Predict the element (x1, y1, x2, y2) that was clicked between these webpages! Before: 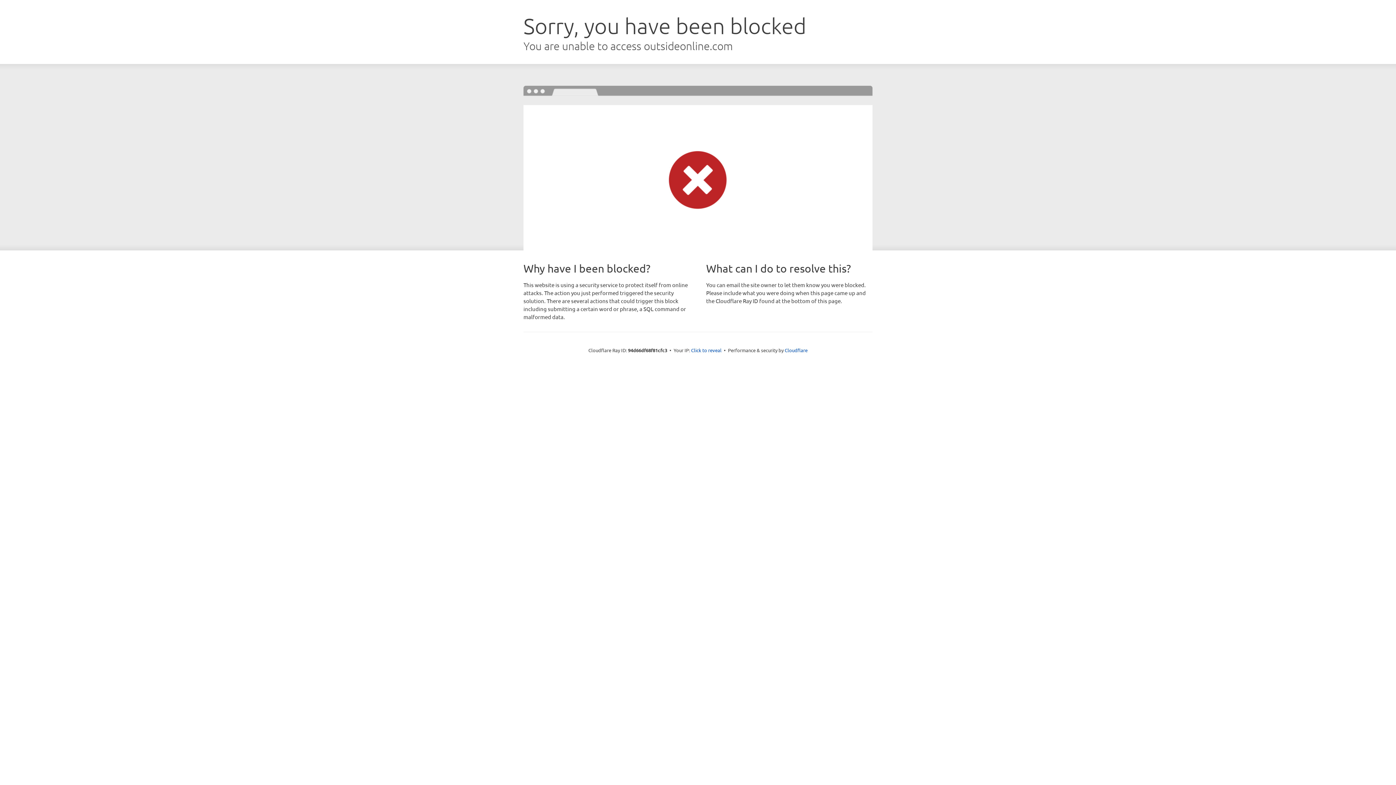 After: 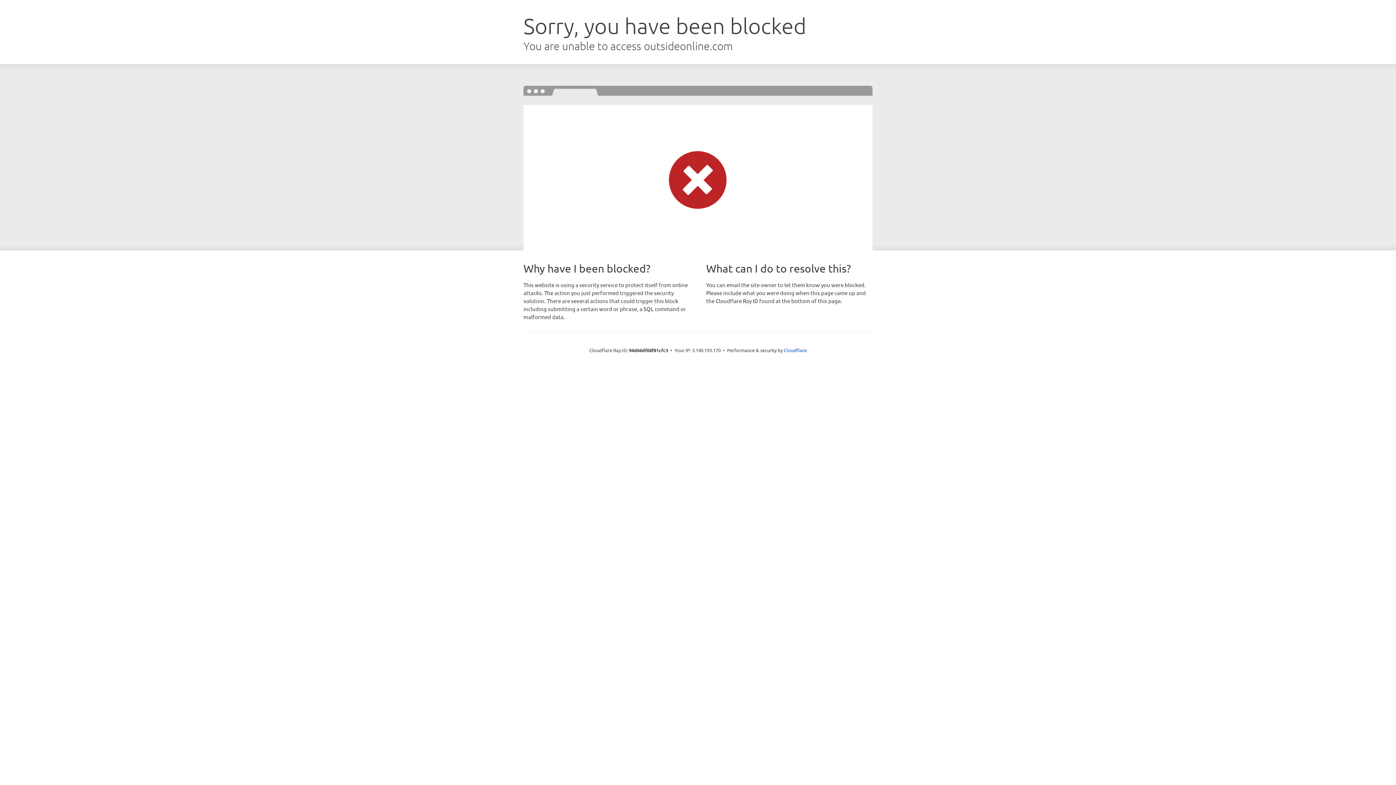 Action: label: Click to reveal bbox: (691, 346, 721, 353)